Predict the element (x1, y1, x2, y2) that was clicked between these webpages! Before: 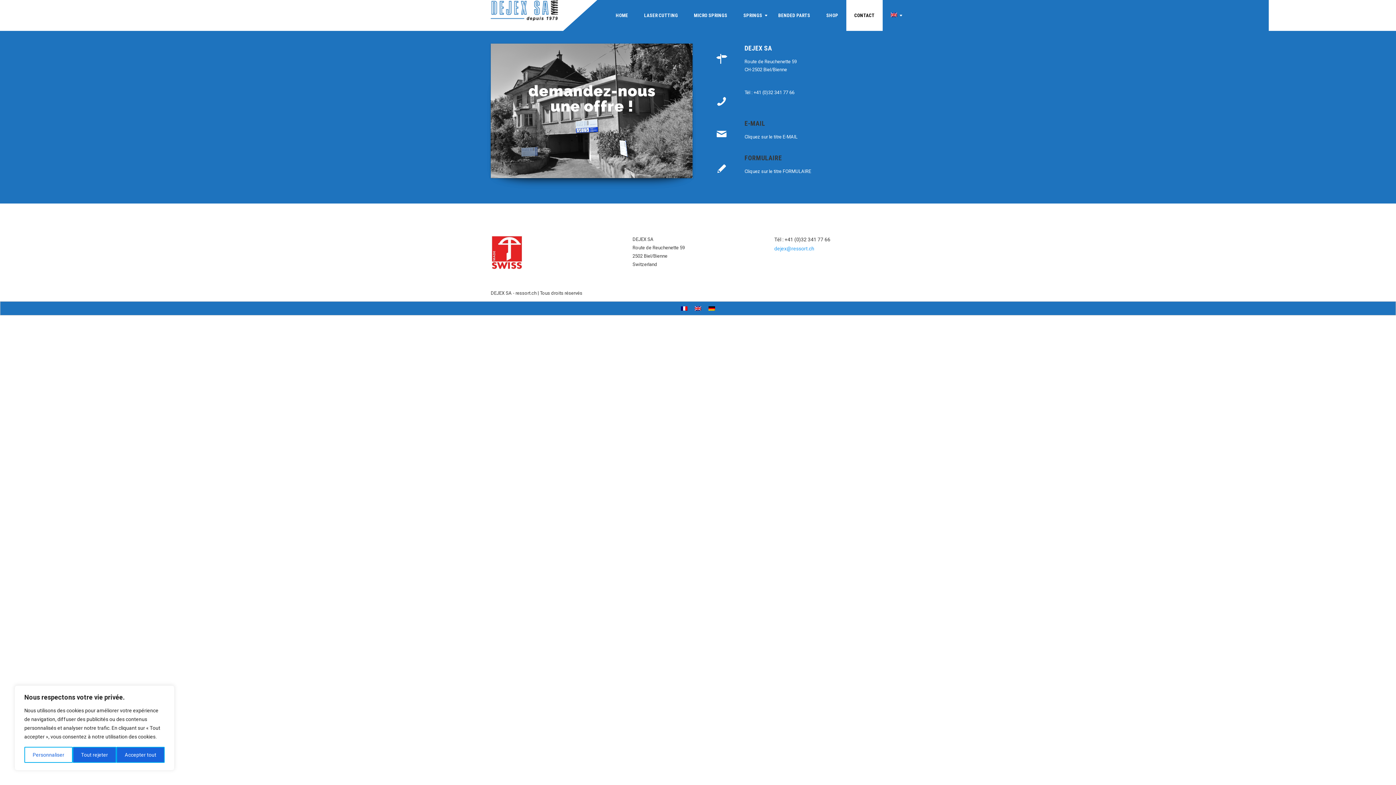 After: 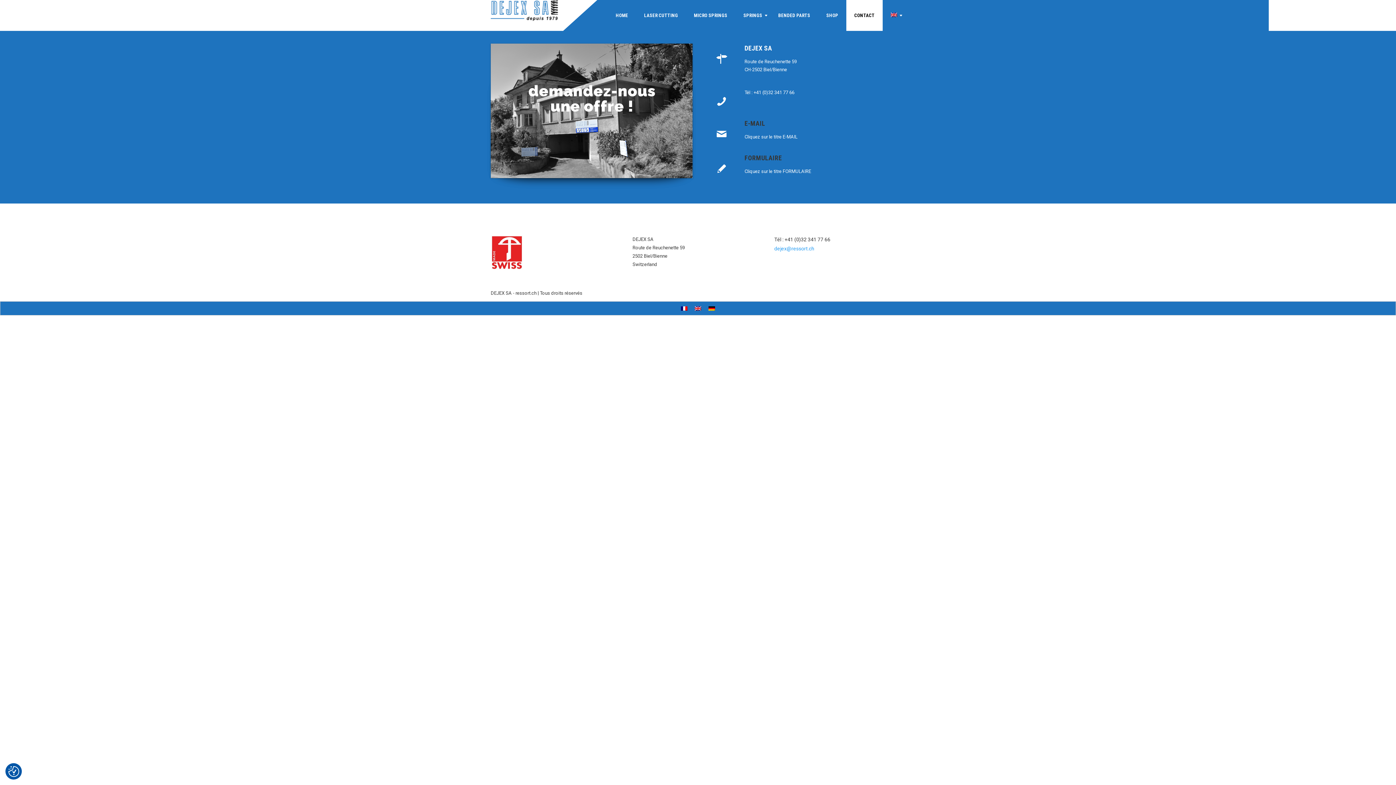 Action: bbox: (72, 747, 116, 763) label: Tout rejeter